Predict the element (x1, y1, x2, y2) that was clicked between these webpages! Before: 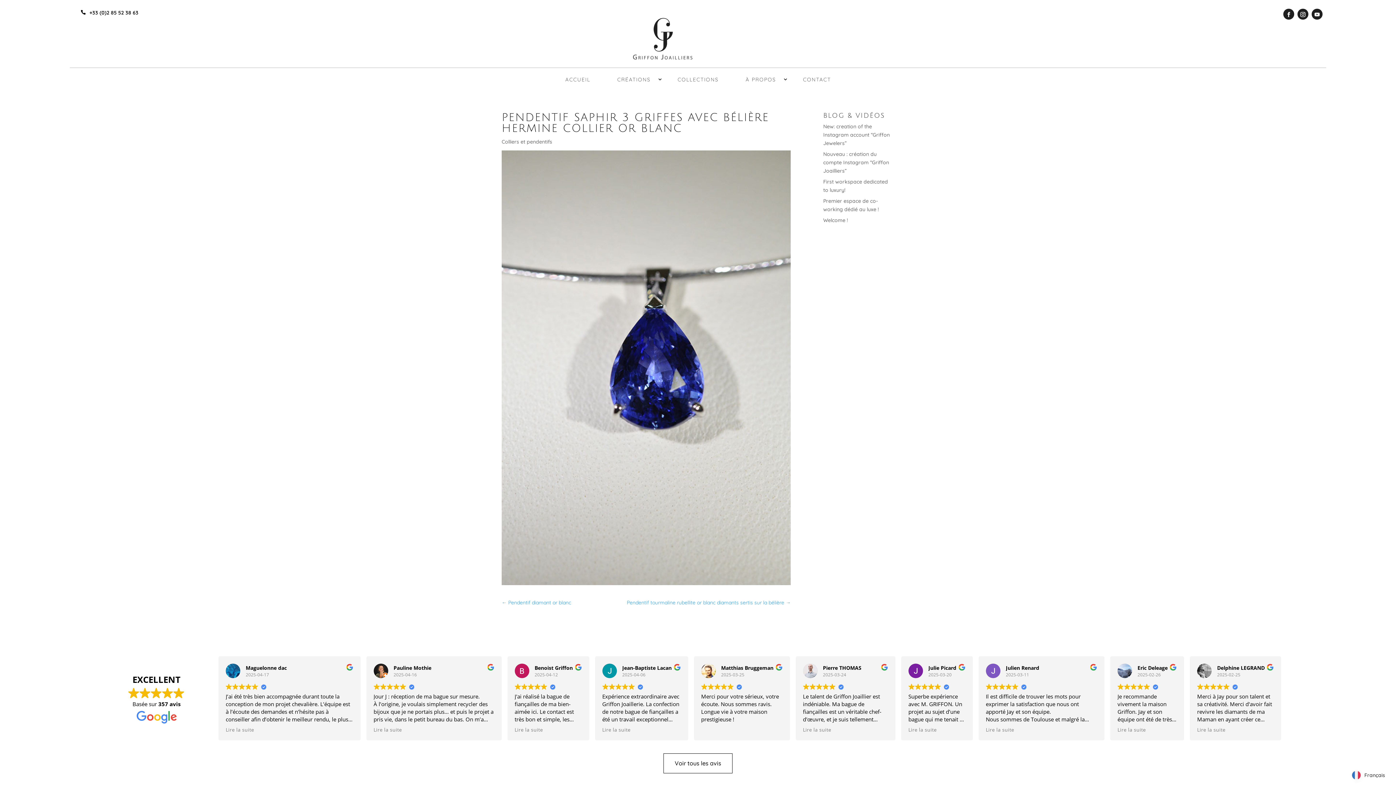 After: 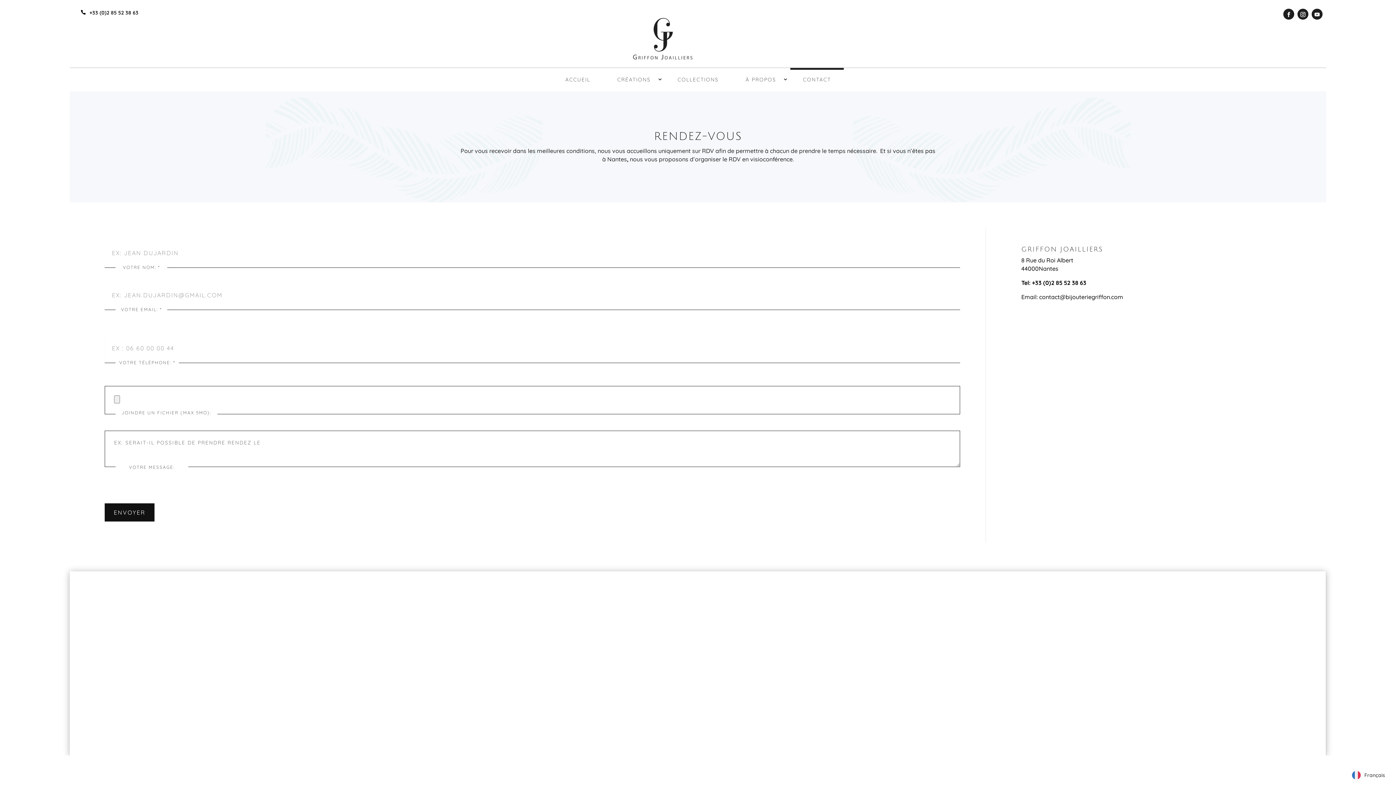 Action: bbox: (790, 67, 843, 91) label: CONTACT